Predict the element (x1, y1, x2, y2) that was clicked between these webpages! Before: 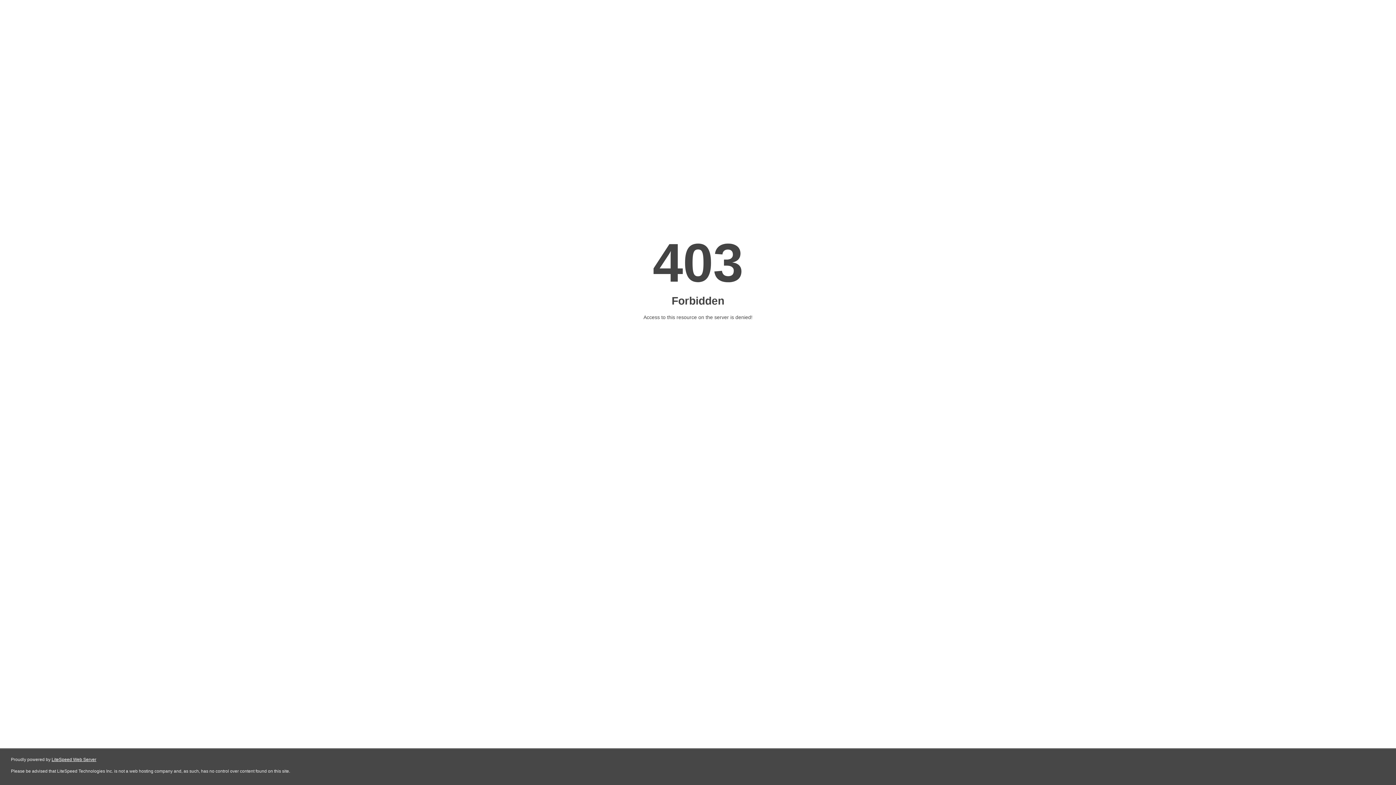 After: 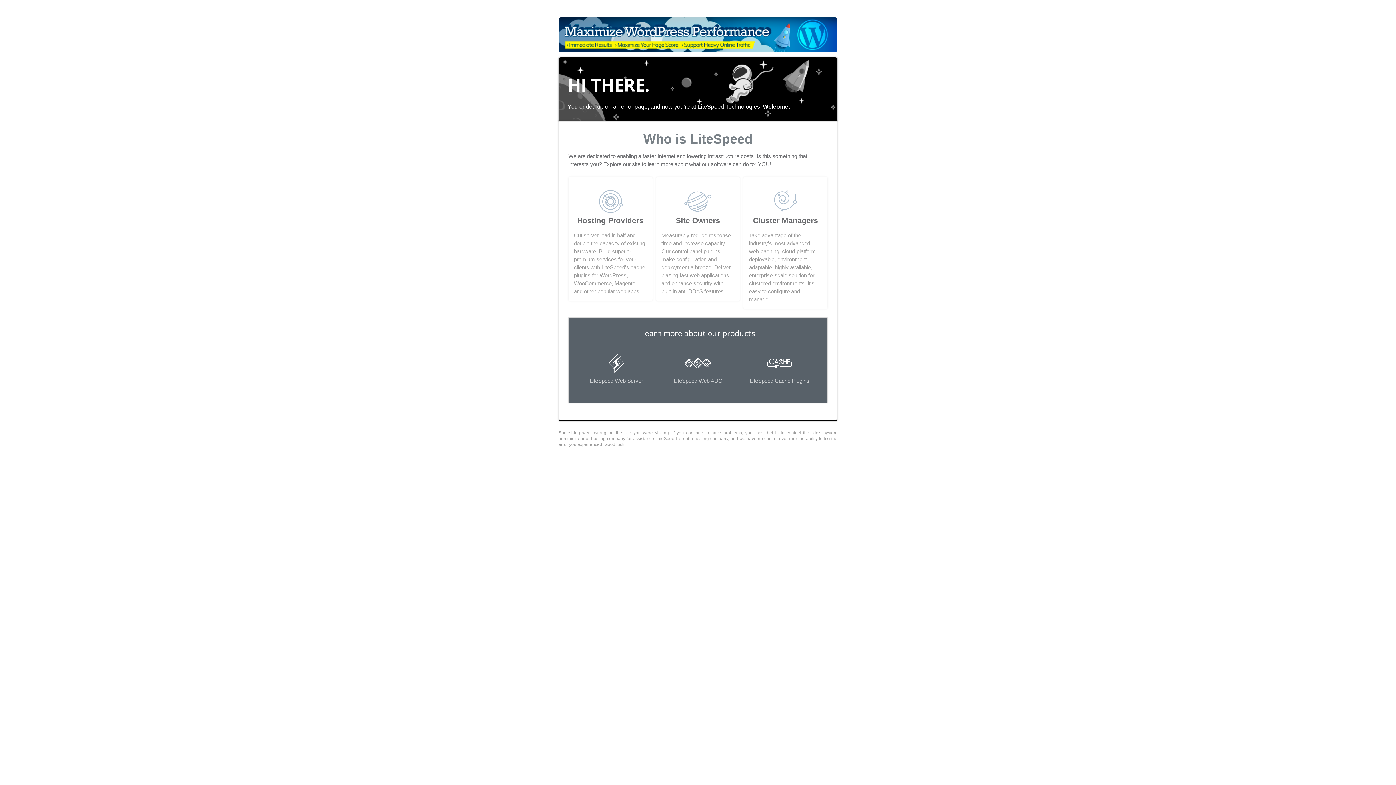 Action: bbox: (51, 757, 96, 762) label: LiteSpeed Web Server